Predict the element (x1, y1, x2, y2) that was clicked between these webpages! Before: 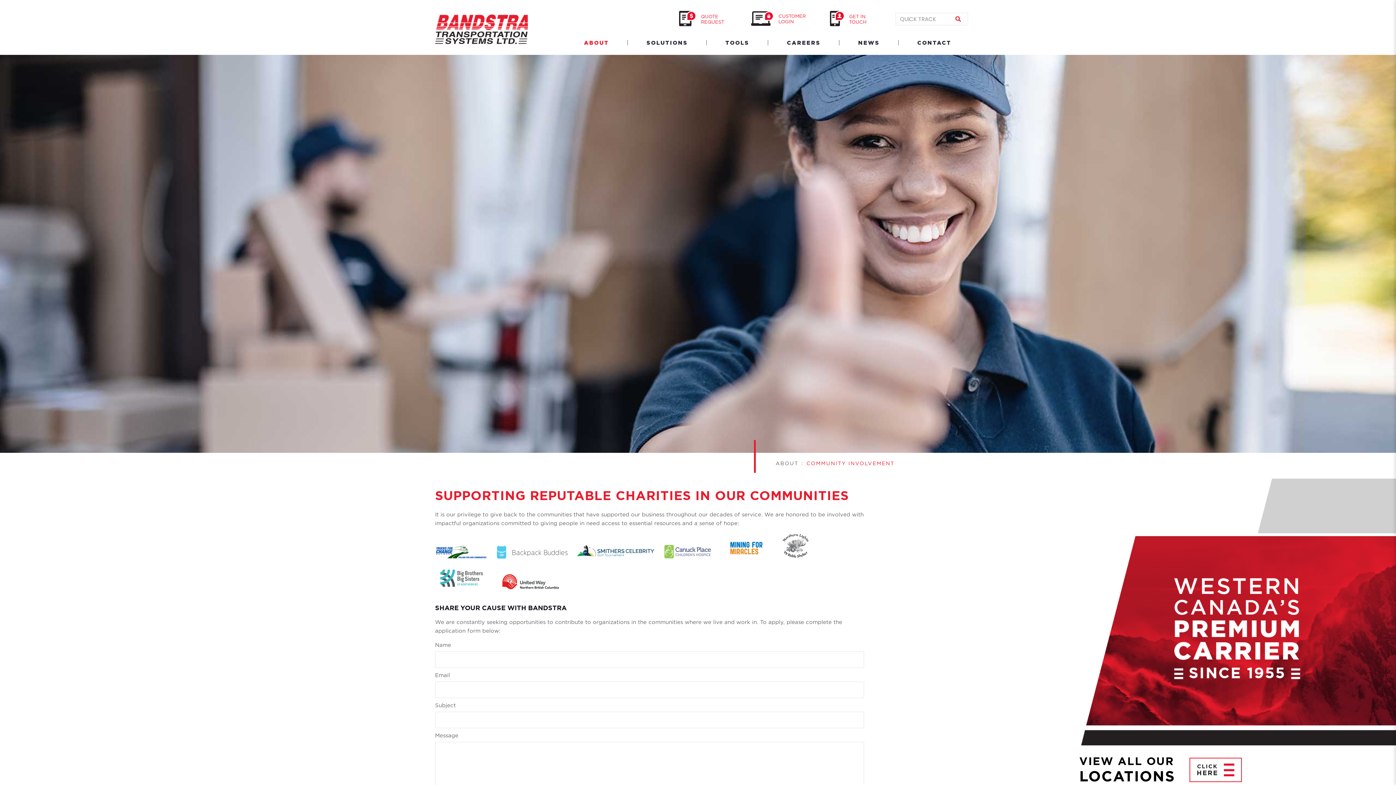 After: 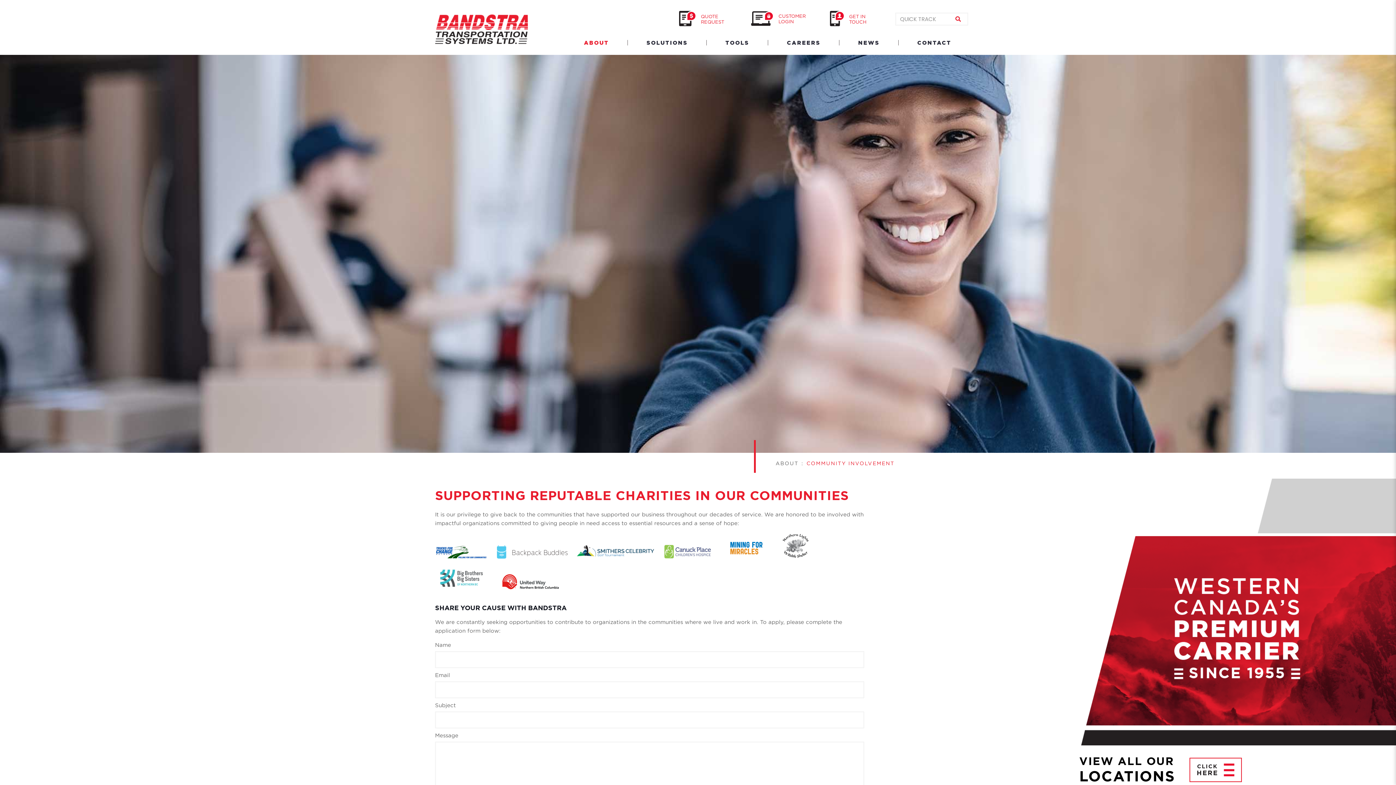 Action: bbox: (577, 559, 664, 565)